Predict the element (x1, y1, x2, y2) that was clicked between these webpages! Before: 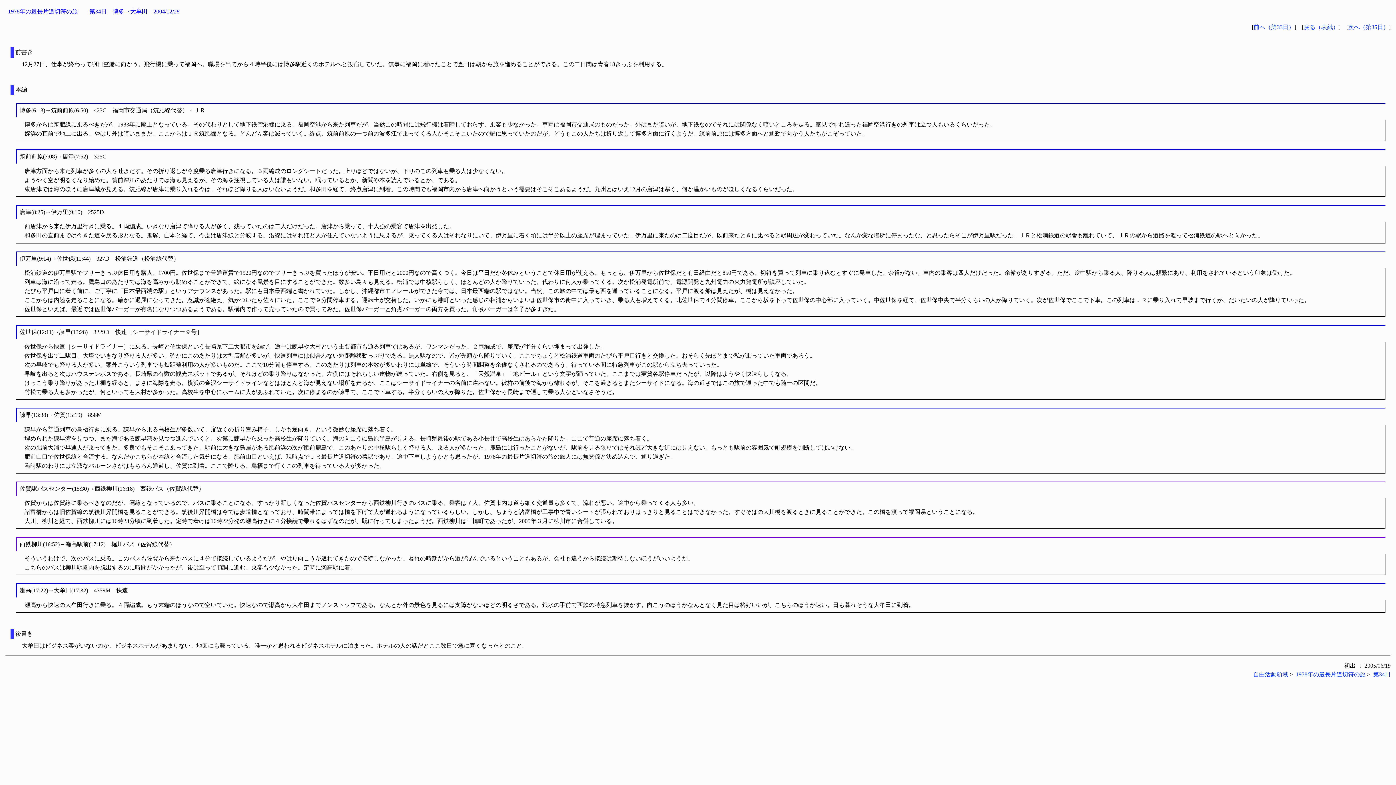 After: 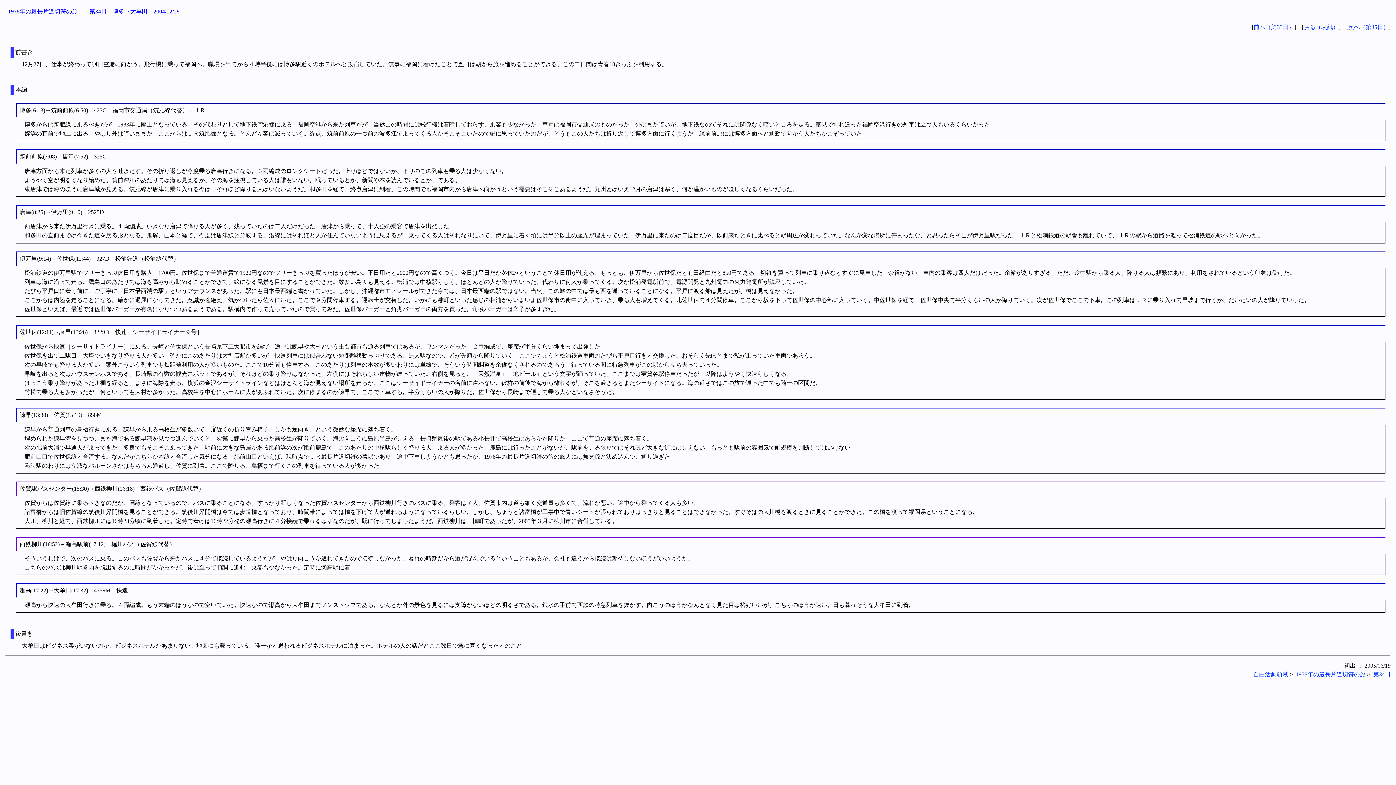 Action: bbox: (1373, 671, 1391, 677) label: 第34日